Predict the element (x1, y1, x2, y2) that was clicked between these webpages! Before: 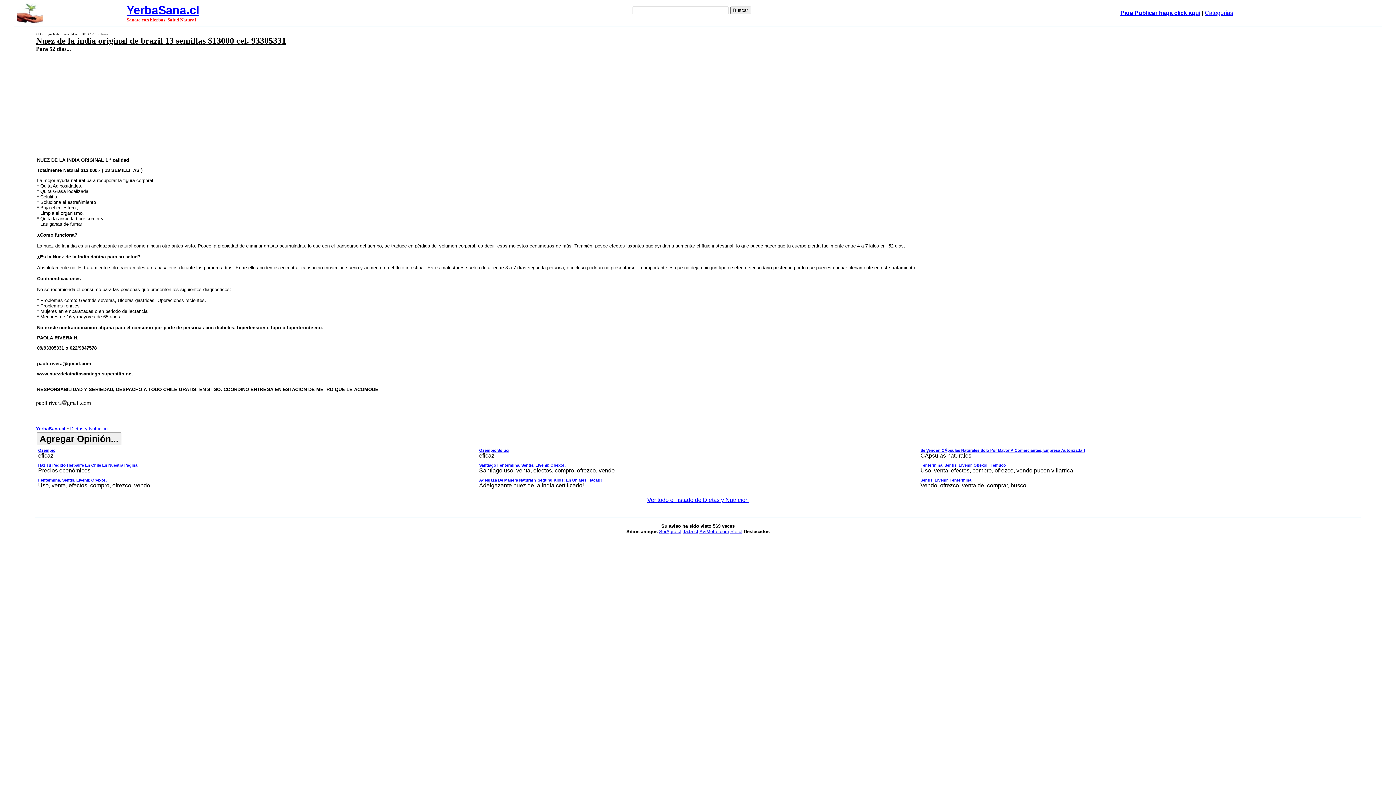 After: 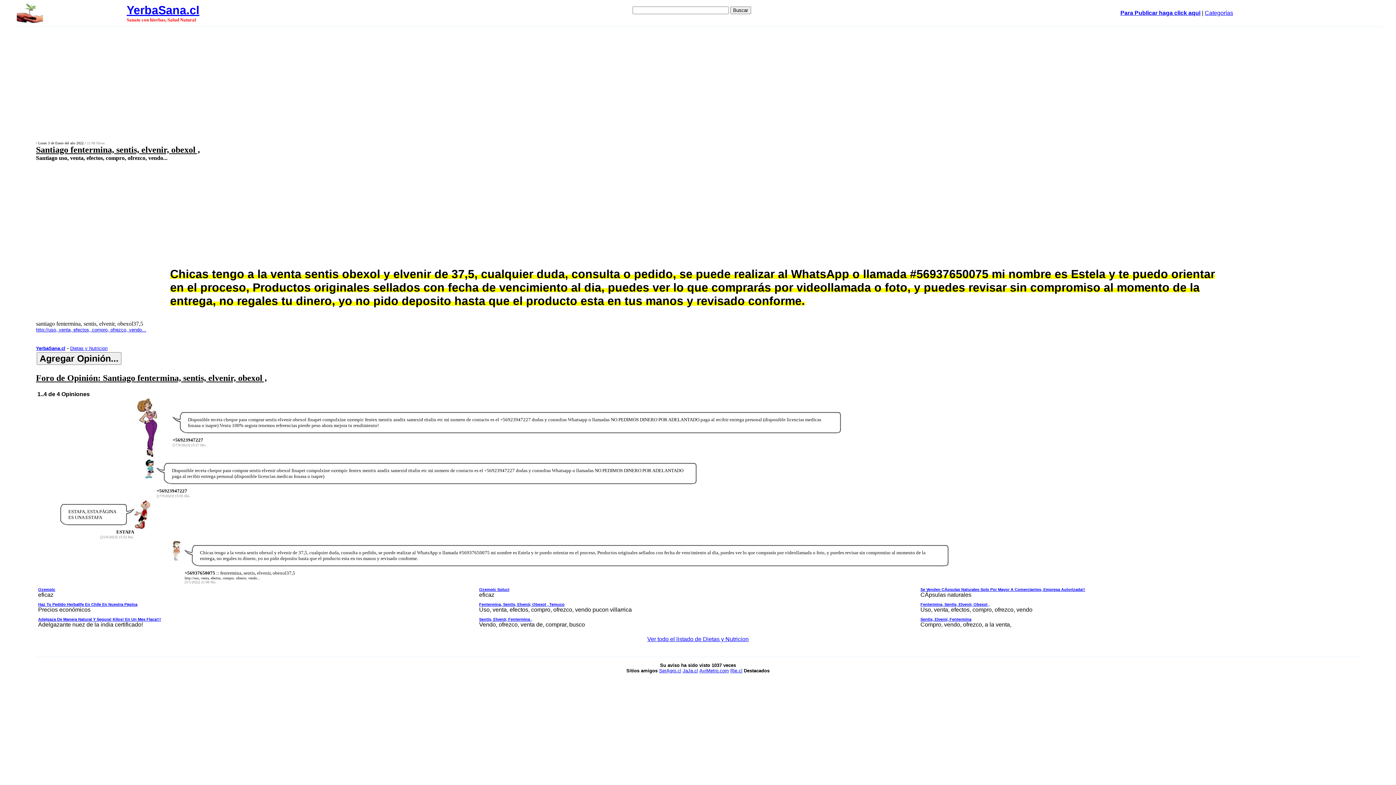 Action: label: Santiago Fentermina, Sentis, Elvenir, Obexol , bbox: (479, 463, 566, 467)